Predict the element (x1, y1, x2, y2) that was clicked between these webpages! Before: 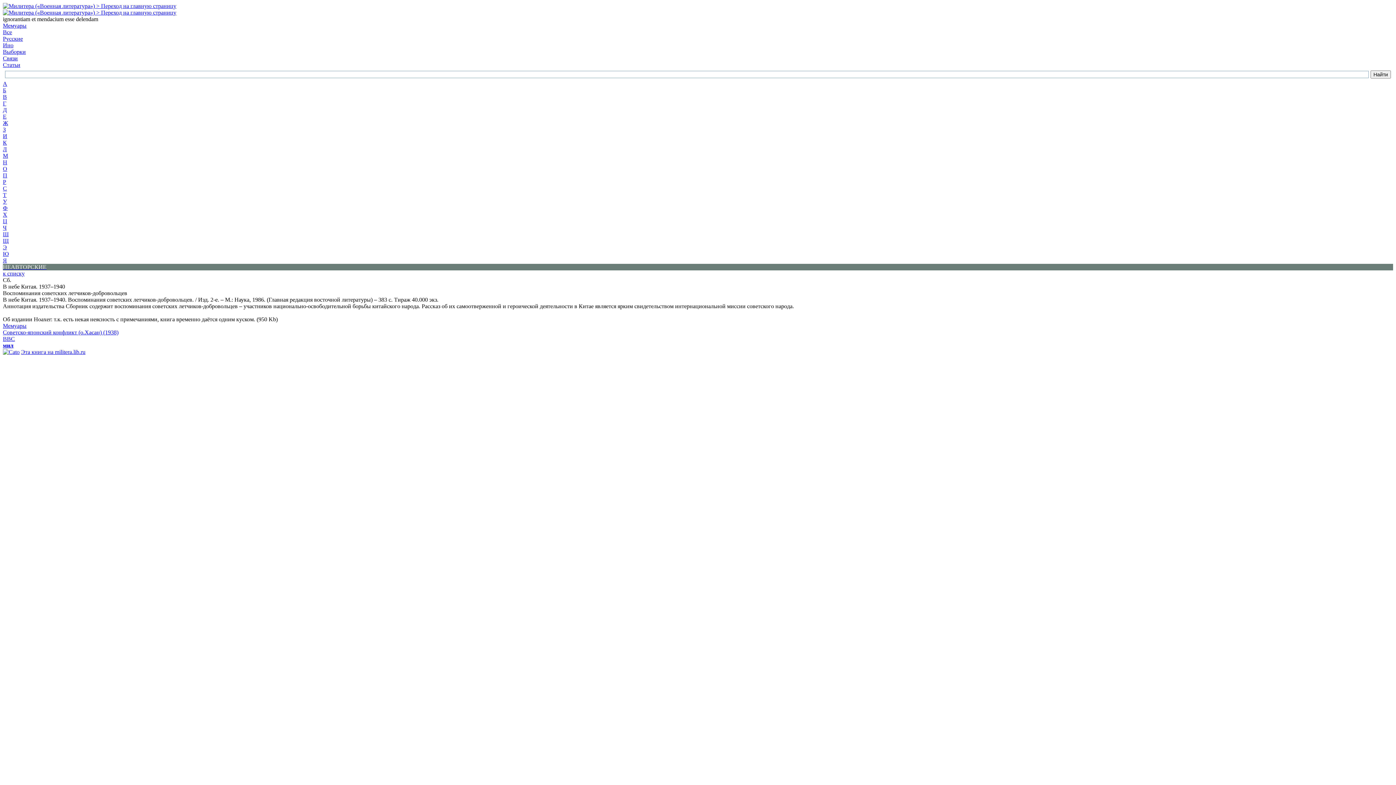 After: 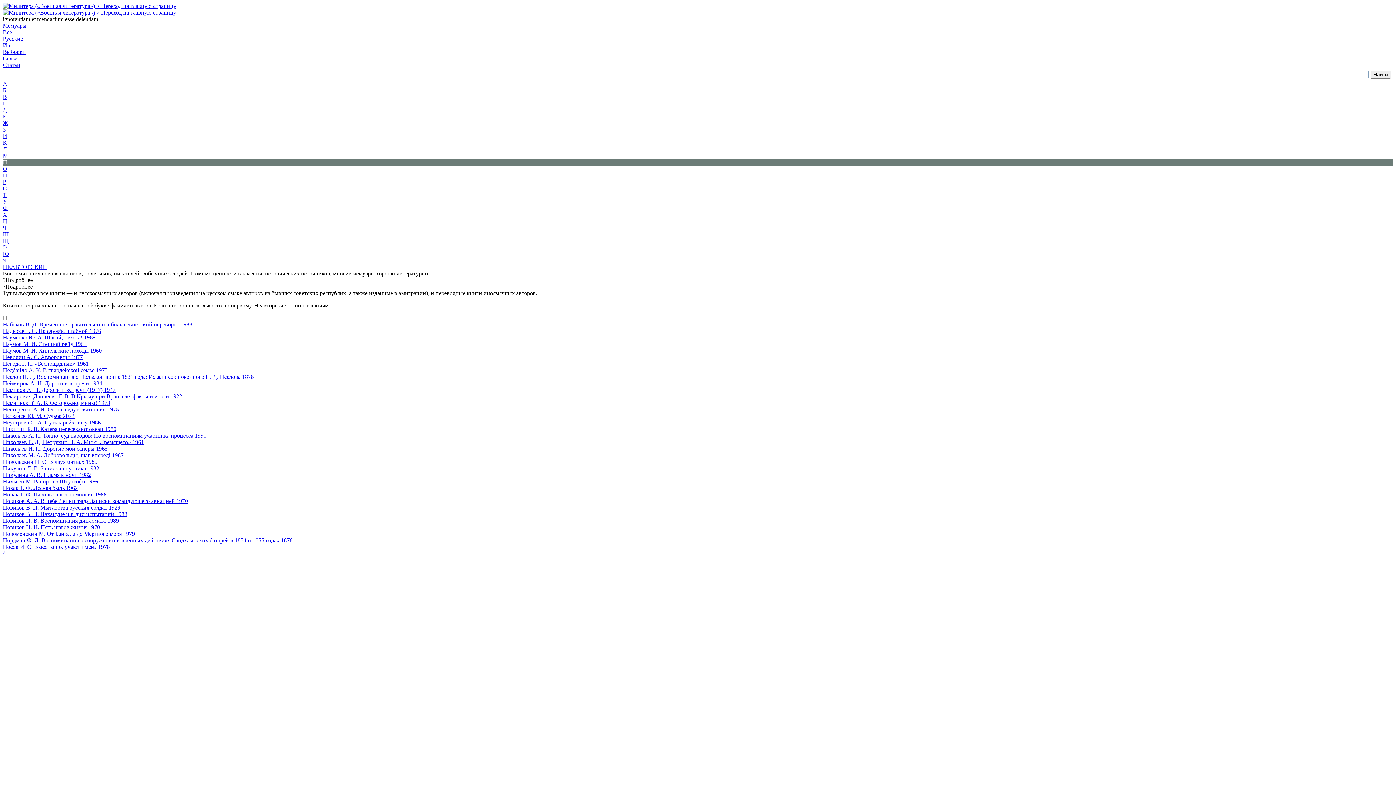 Action: label: Н bbox: (2, 159, 7, 165)